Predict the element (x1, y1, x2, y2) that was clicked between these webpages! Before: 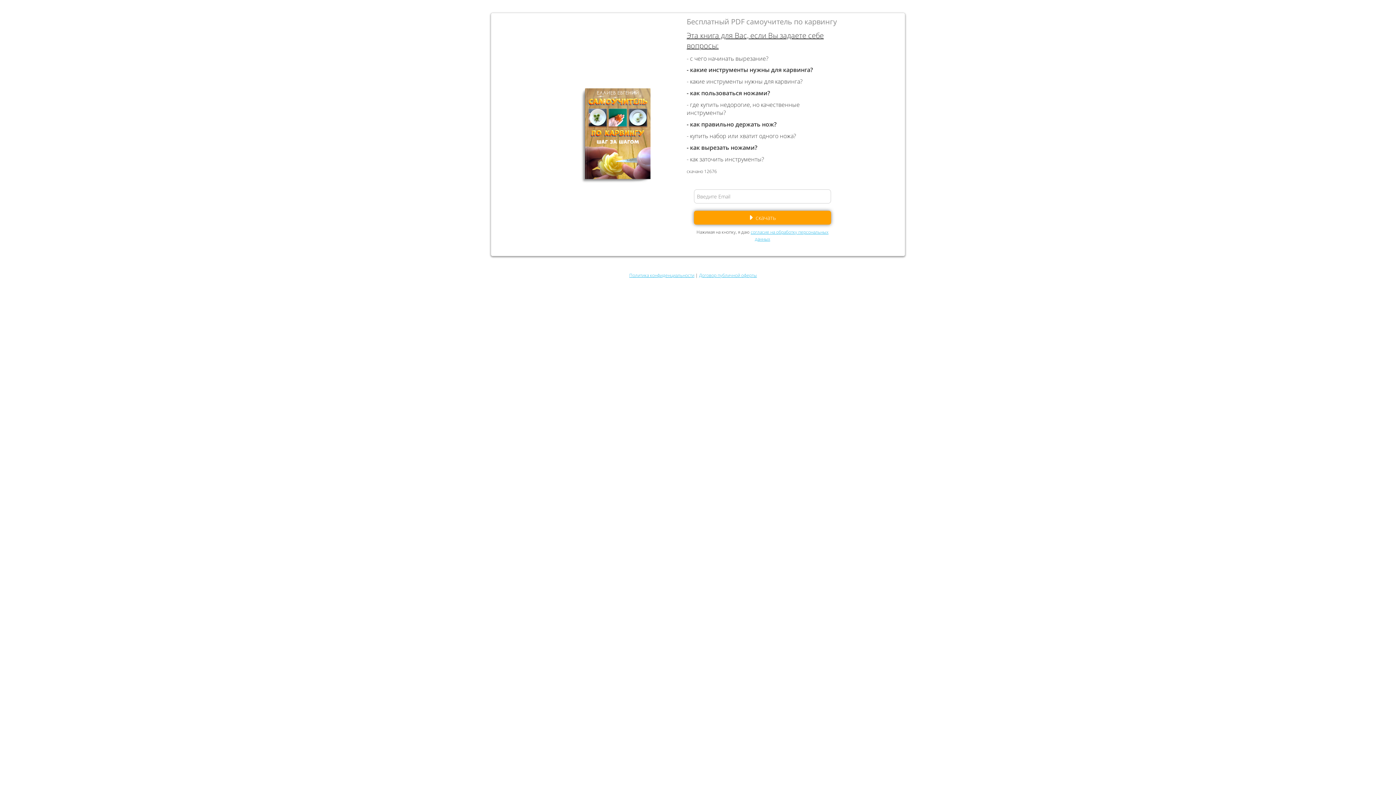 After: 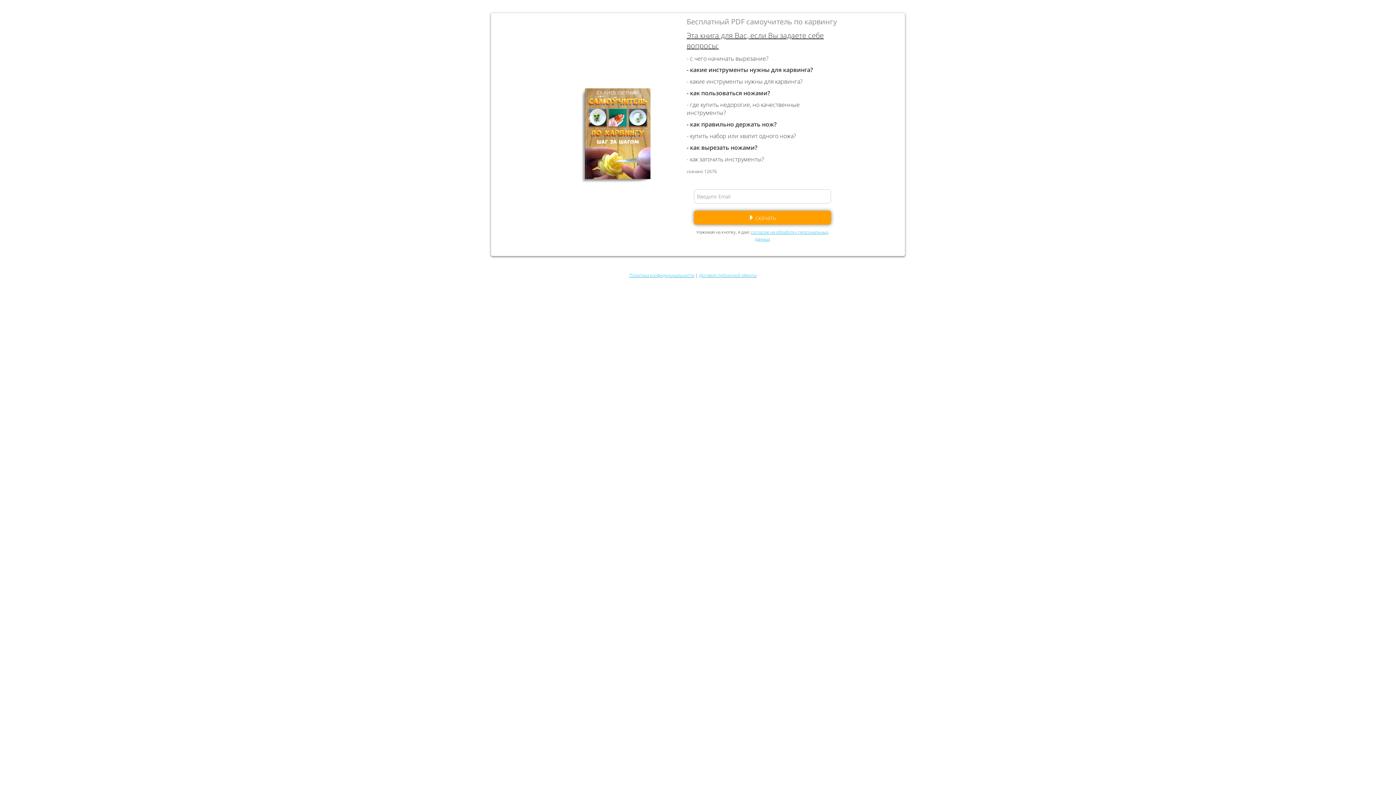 Action: label: Политика конфиденциальности bbox: (629, 272, 694, 278)